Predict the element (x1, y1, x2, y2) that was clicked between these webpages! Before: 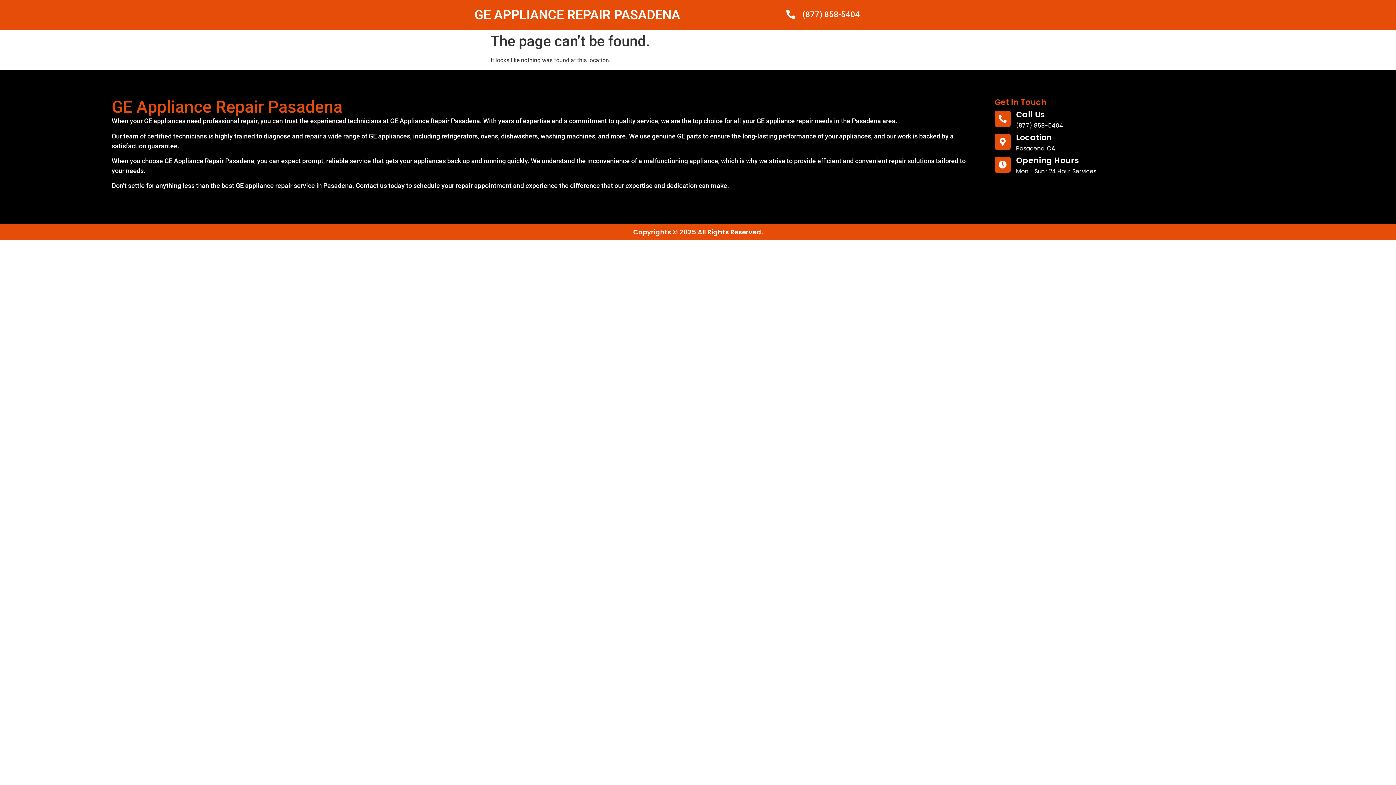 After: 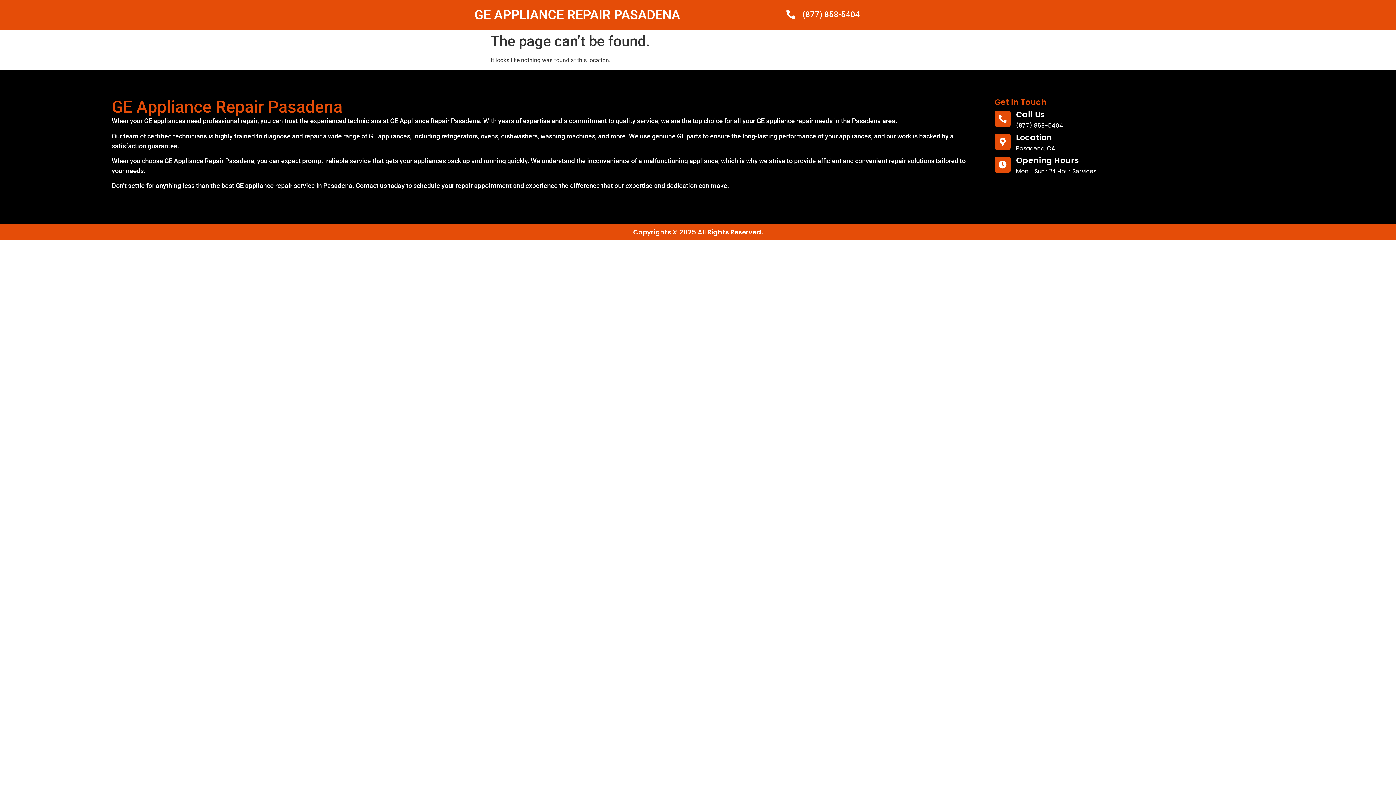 Action: label: Call Us bbox: (1016, 109, 1045, 120)